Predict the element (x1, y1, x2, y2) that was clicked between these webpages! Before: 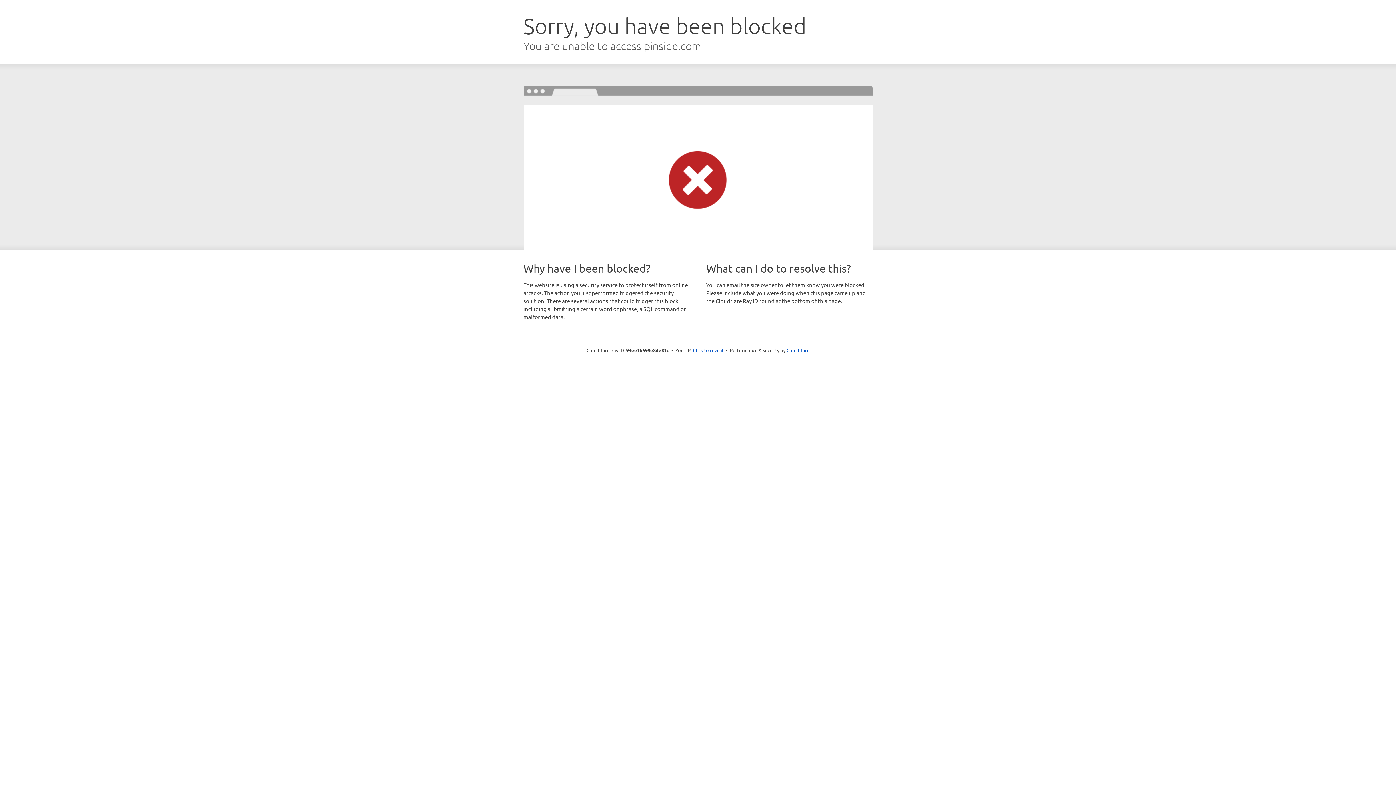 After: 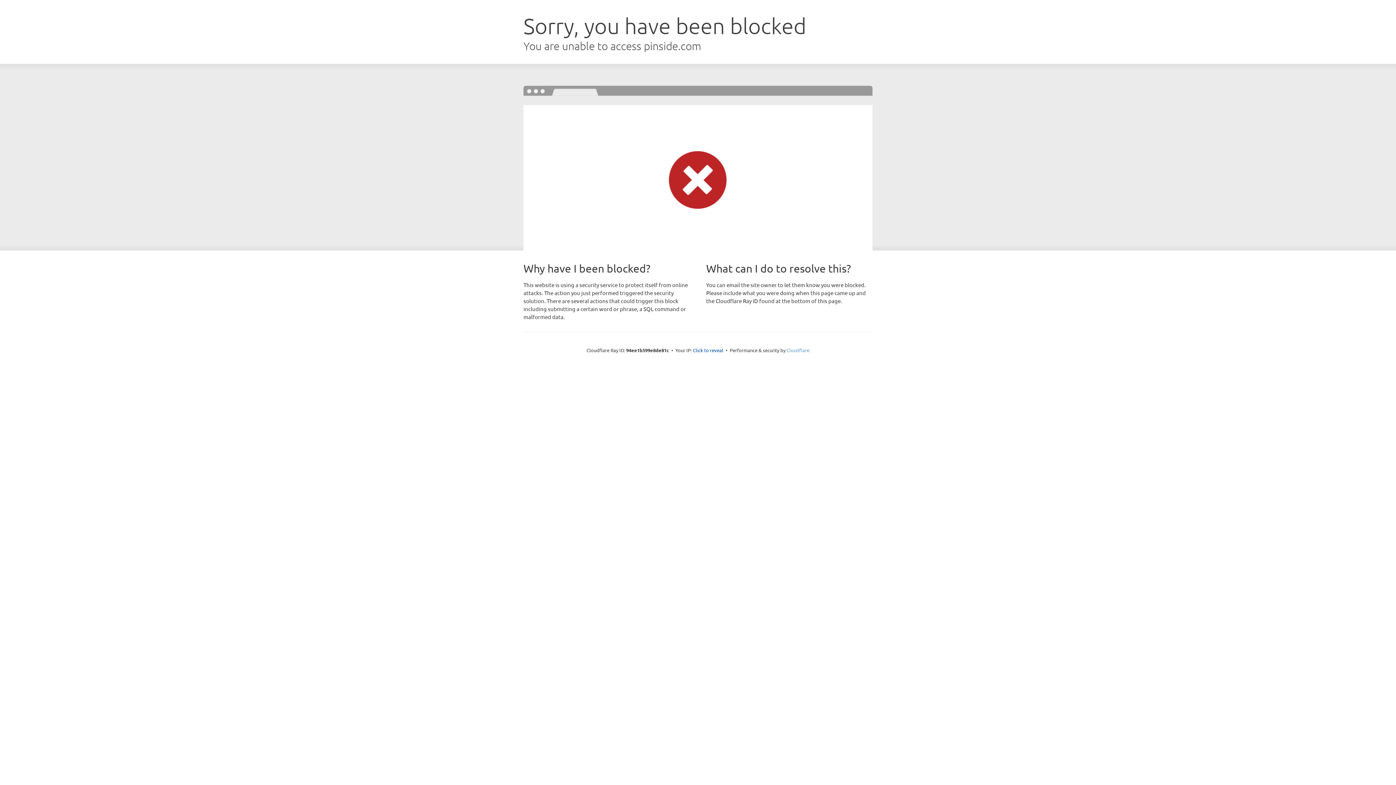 Action: bbox: (786, 347, 809, 353) label: Cloudflare